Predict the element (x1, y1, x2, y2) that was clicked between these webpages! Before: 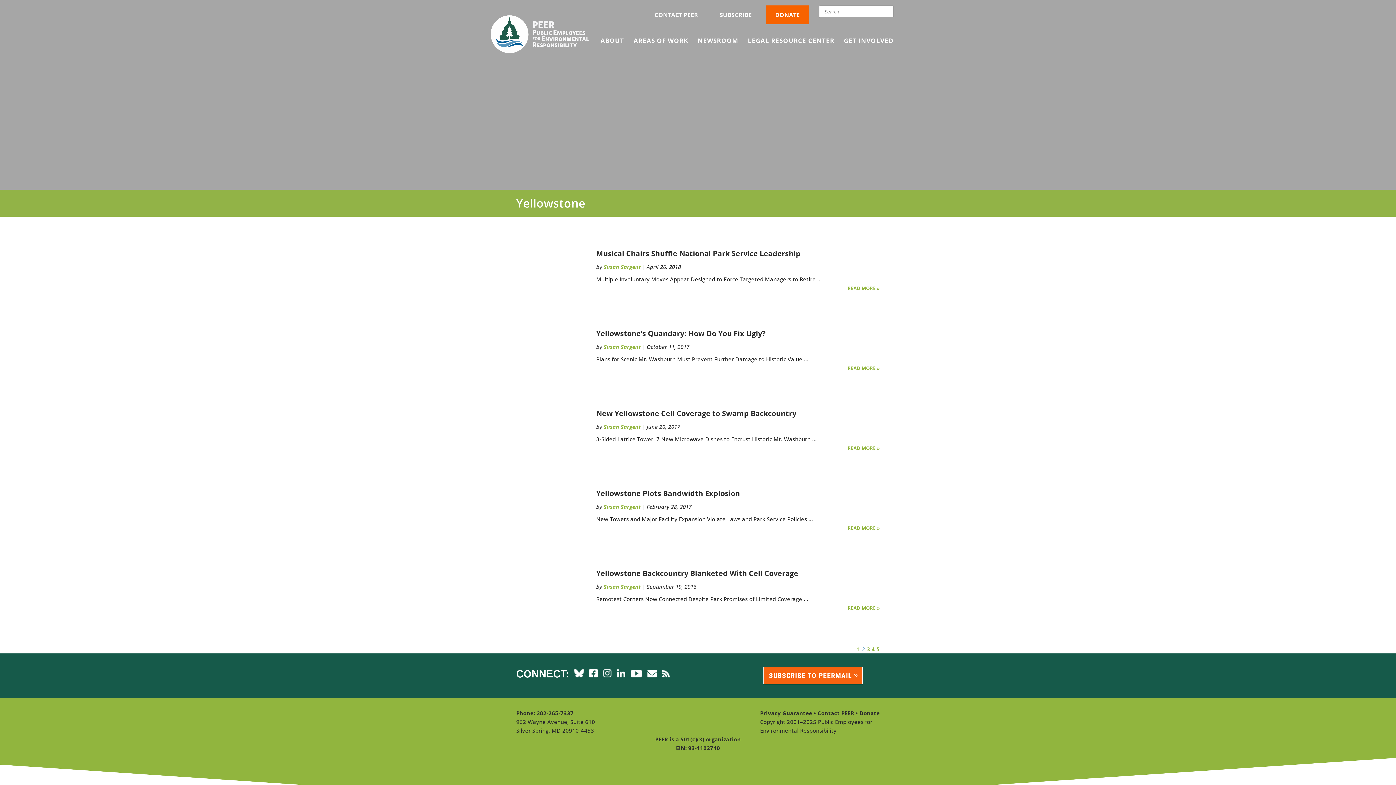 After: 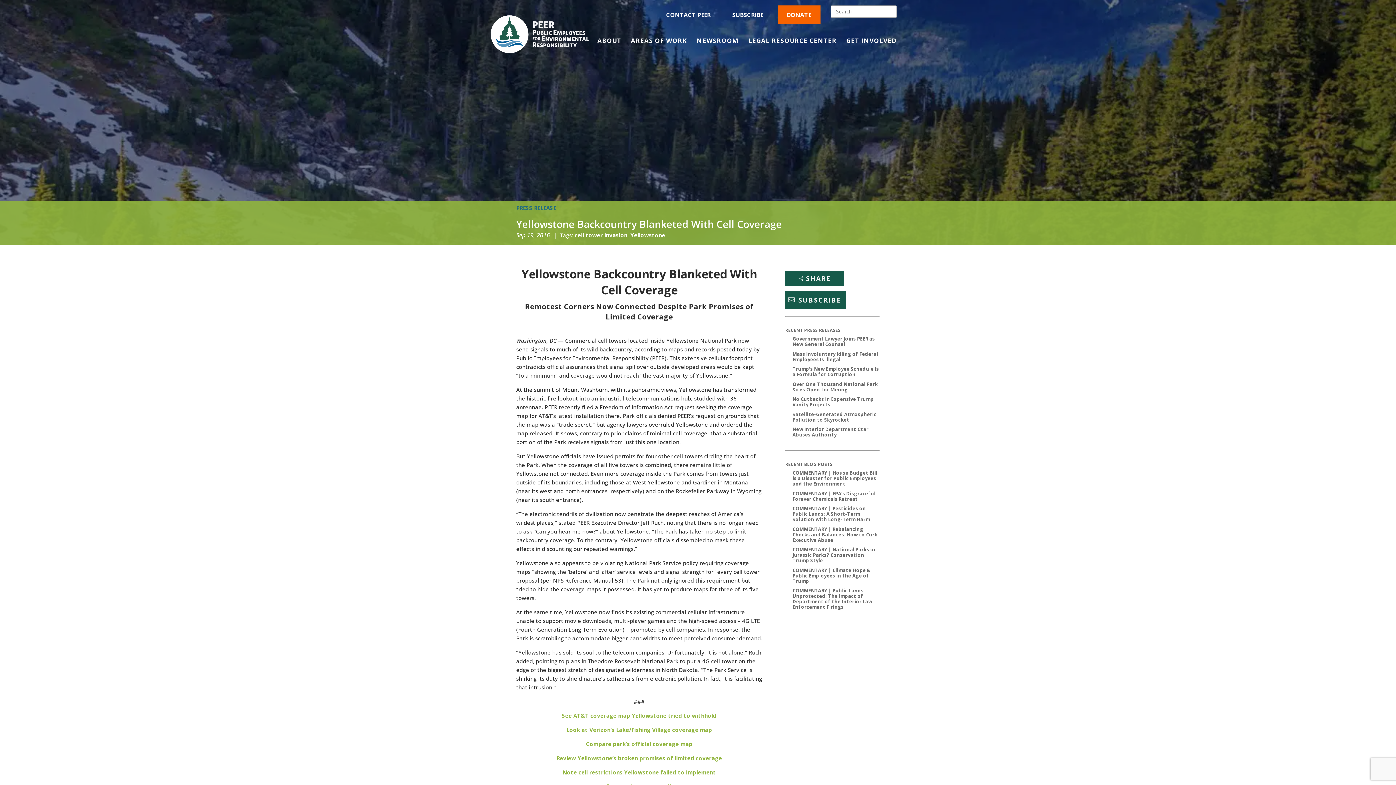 Action: bbox: (847, 605, 880, 611) label: READ MORE
ABOUT YELLOWSTONE BACKCOUNTRY BLANKETED WITH CELL COVERAGE
 »